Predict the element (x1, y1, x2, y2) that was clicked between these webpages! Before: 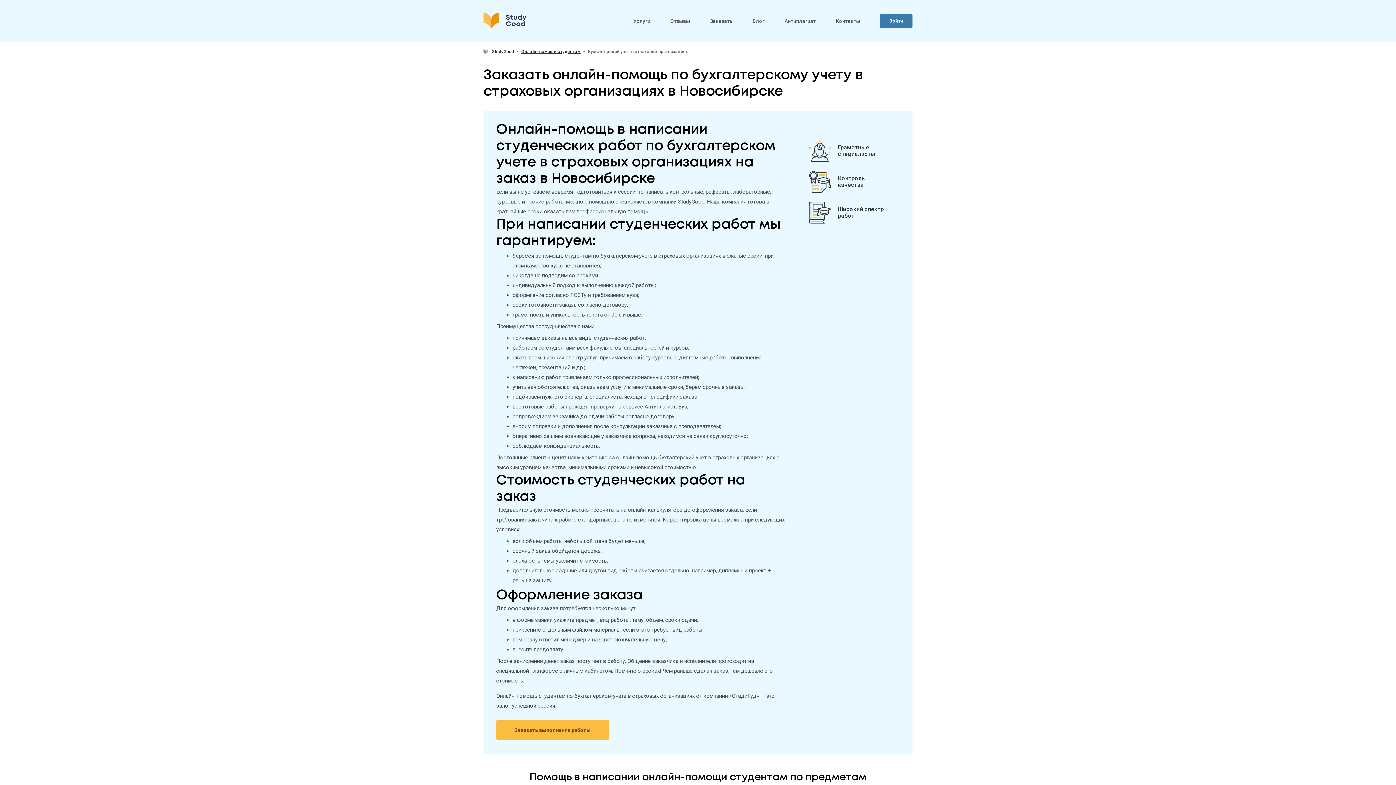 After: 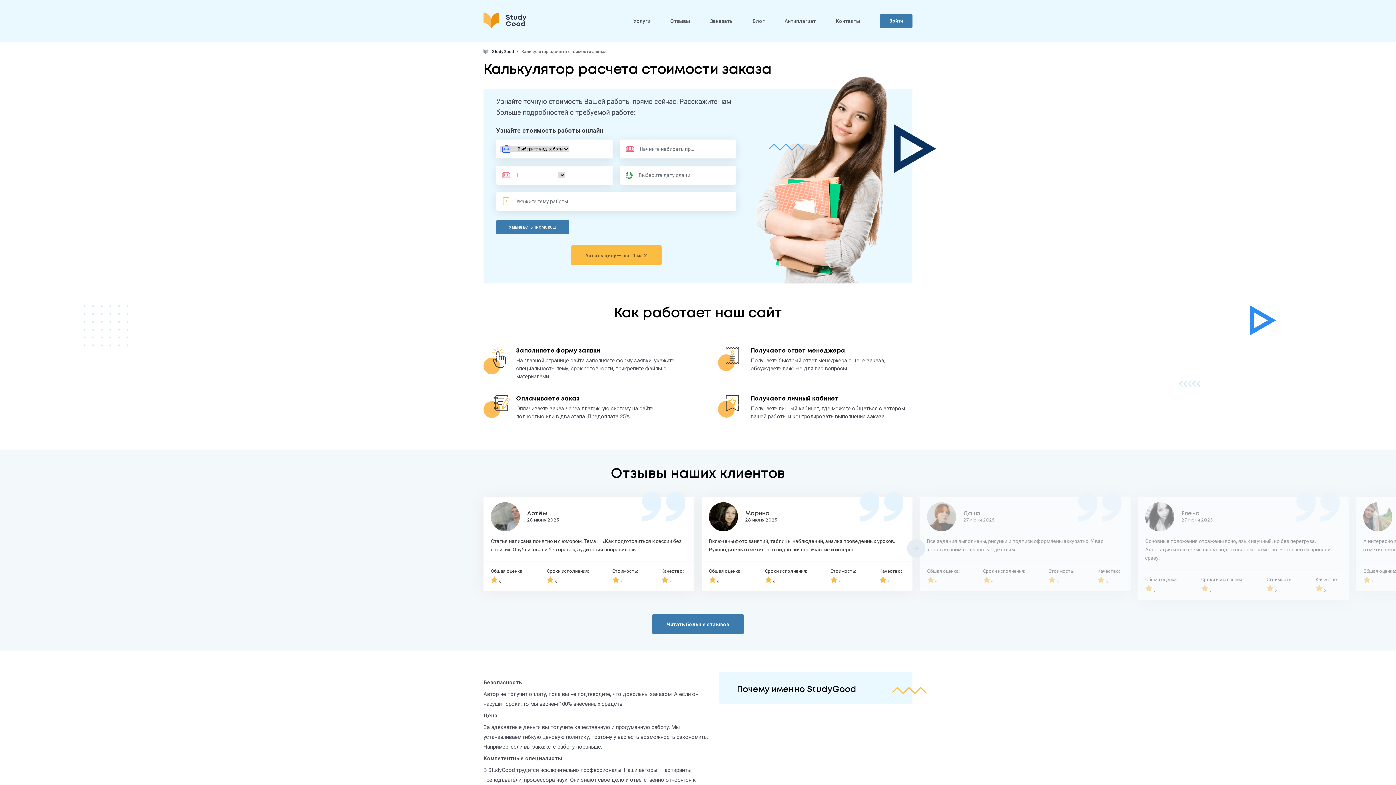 Action: label: Заказать выполнение работы bbox: (496, 720, 609, 740)